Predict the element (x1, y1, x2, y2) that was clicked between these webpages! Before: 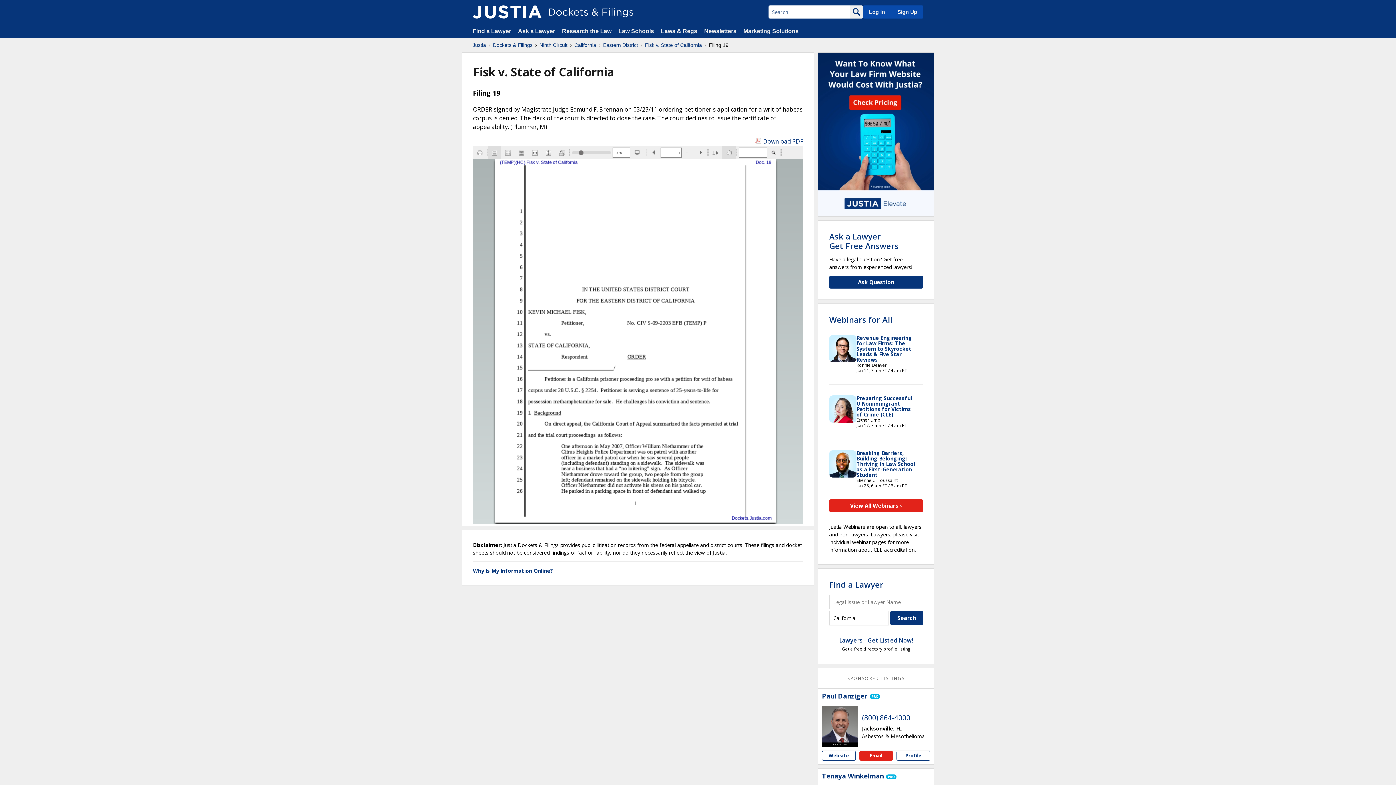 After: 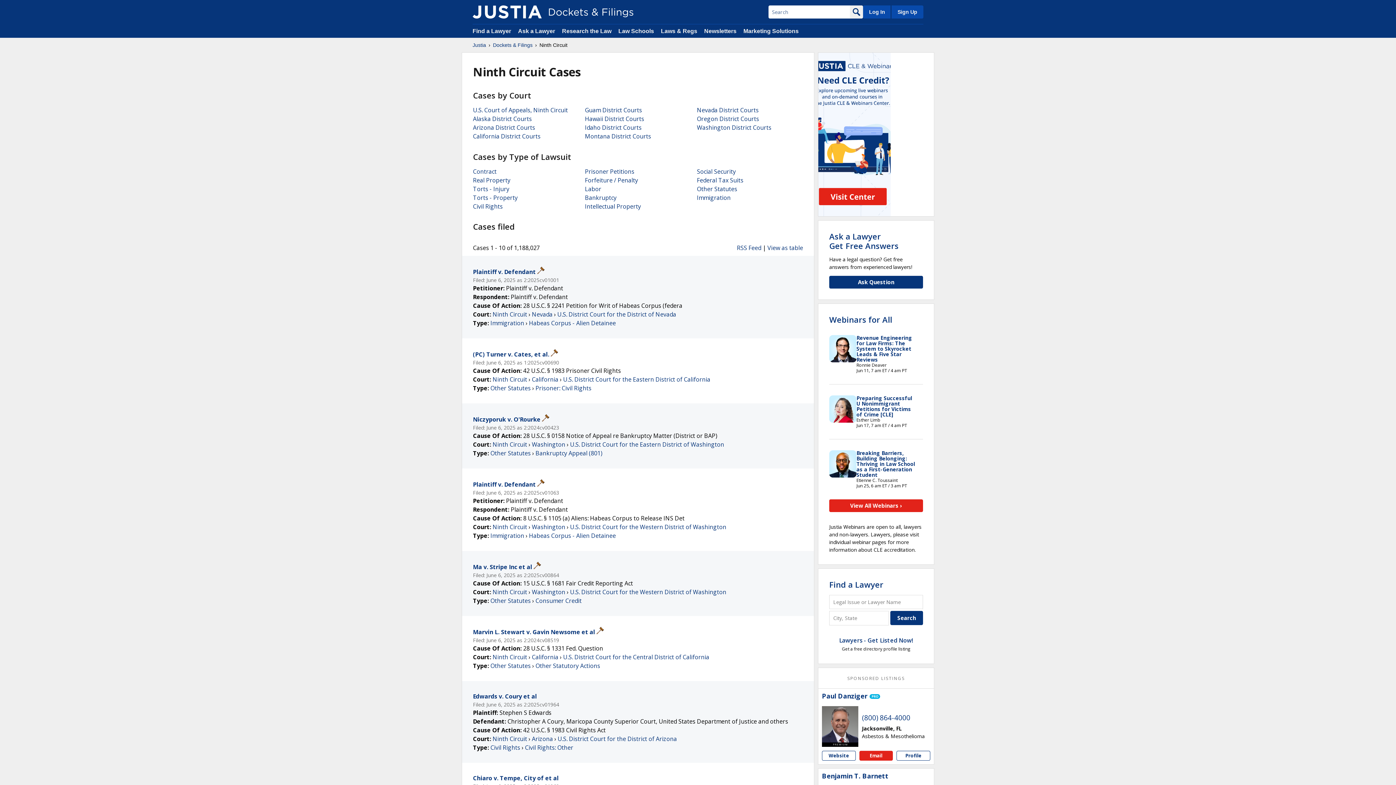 Action: bbox: (539, 41, 567, 48) label: Ninth Circuit